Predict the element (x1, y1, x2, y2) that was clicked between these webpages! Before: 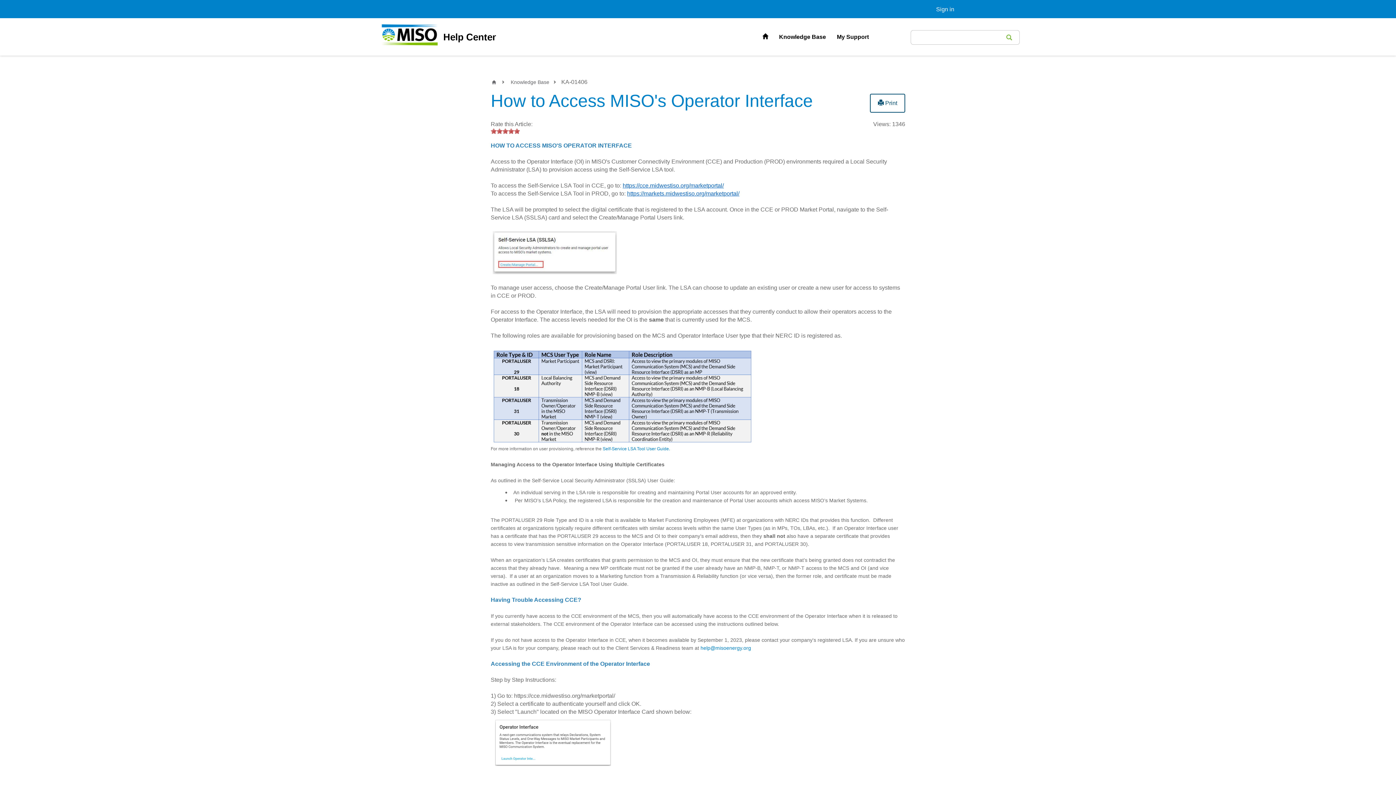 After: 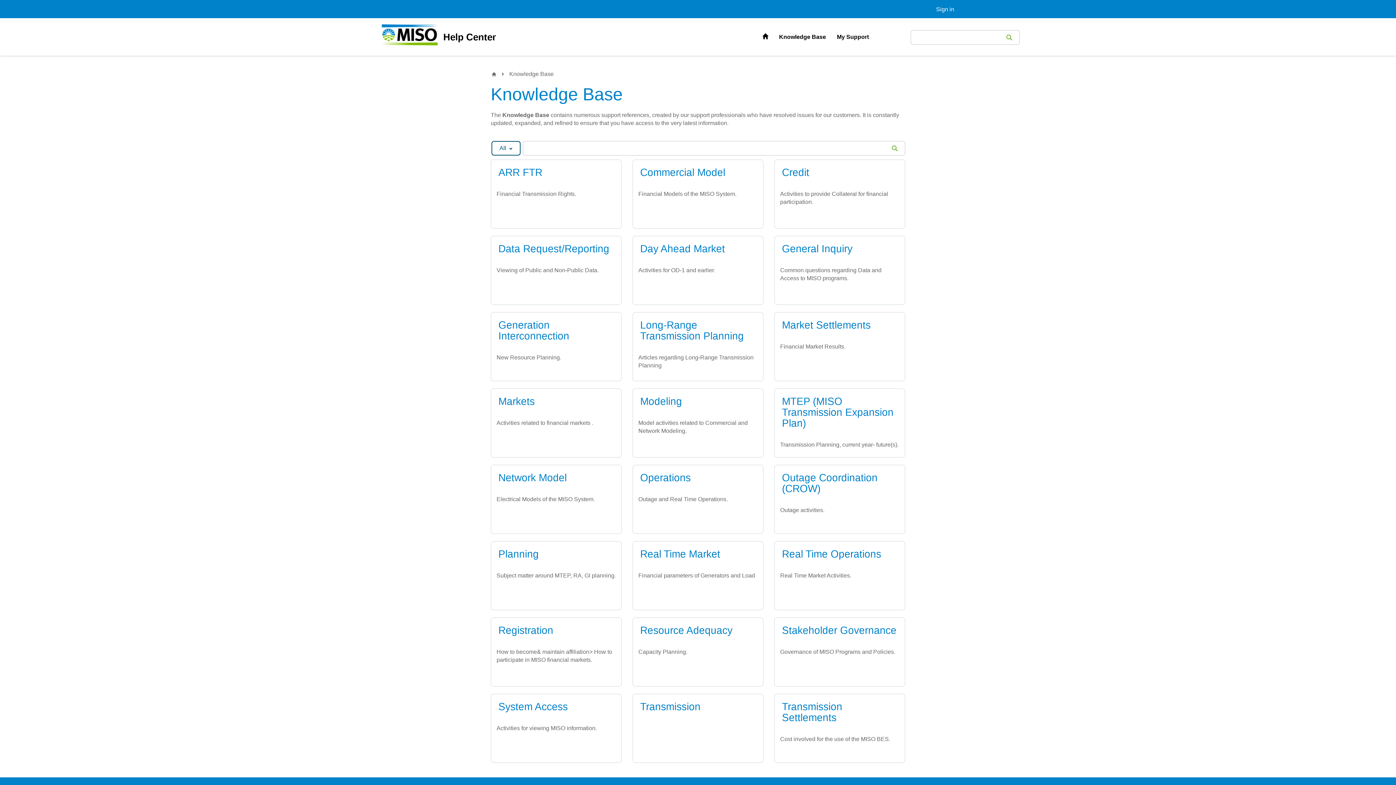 Action: label: Knowledge Base bbox: (773, 27, 831, 47)